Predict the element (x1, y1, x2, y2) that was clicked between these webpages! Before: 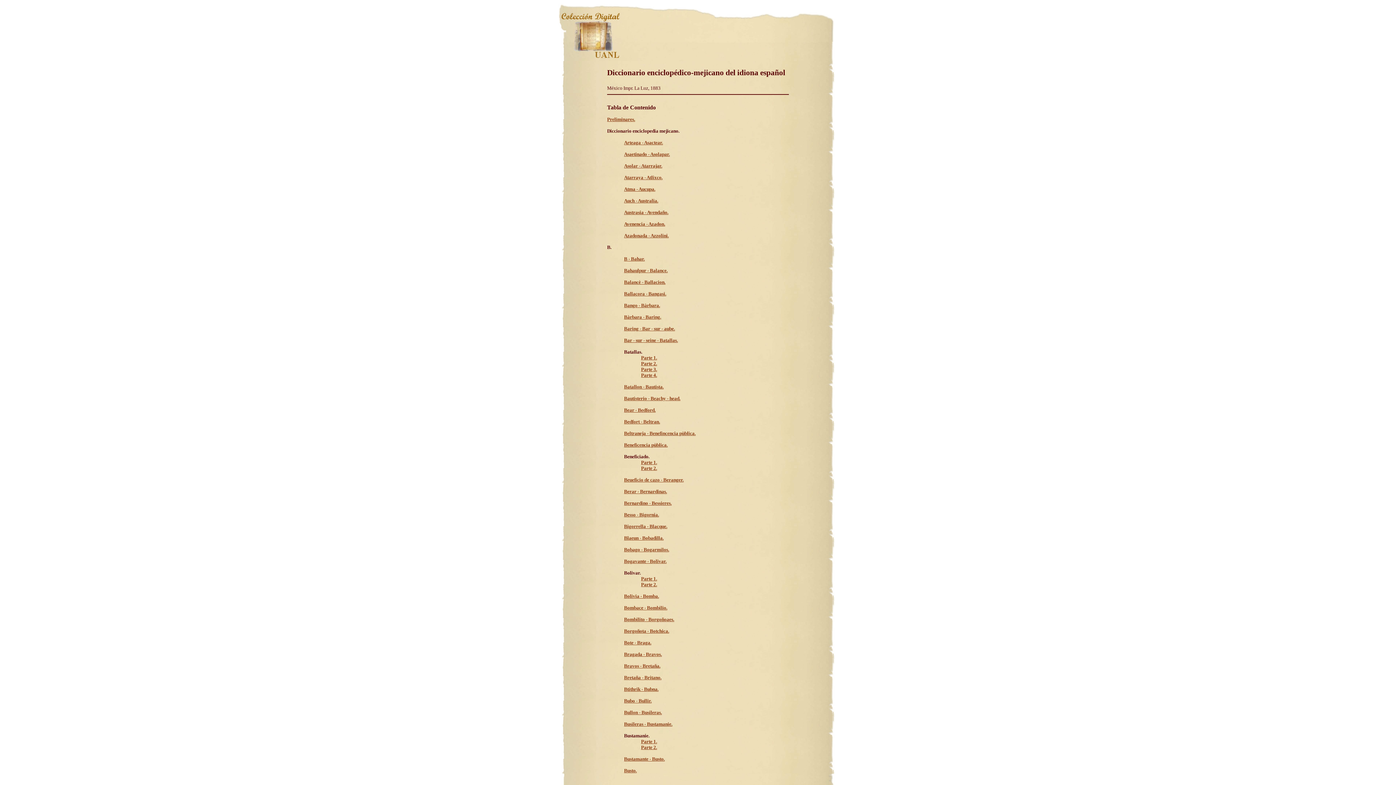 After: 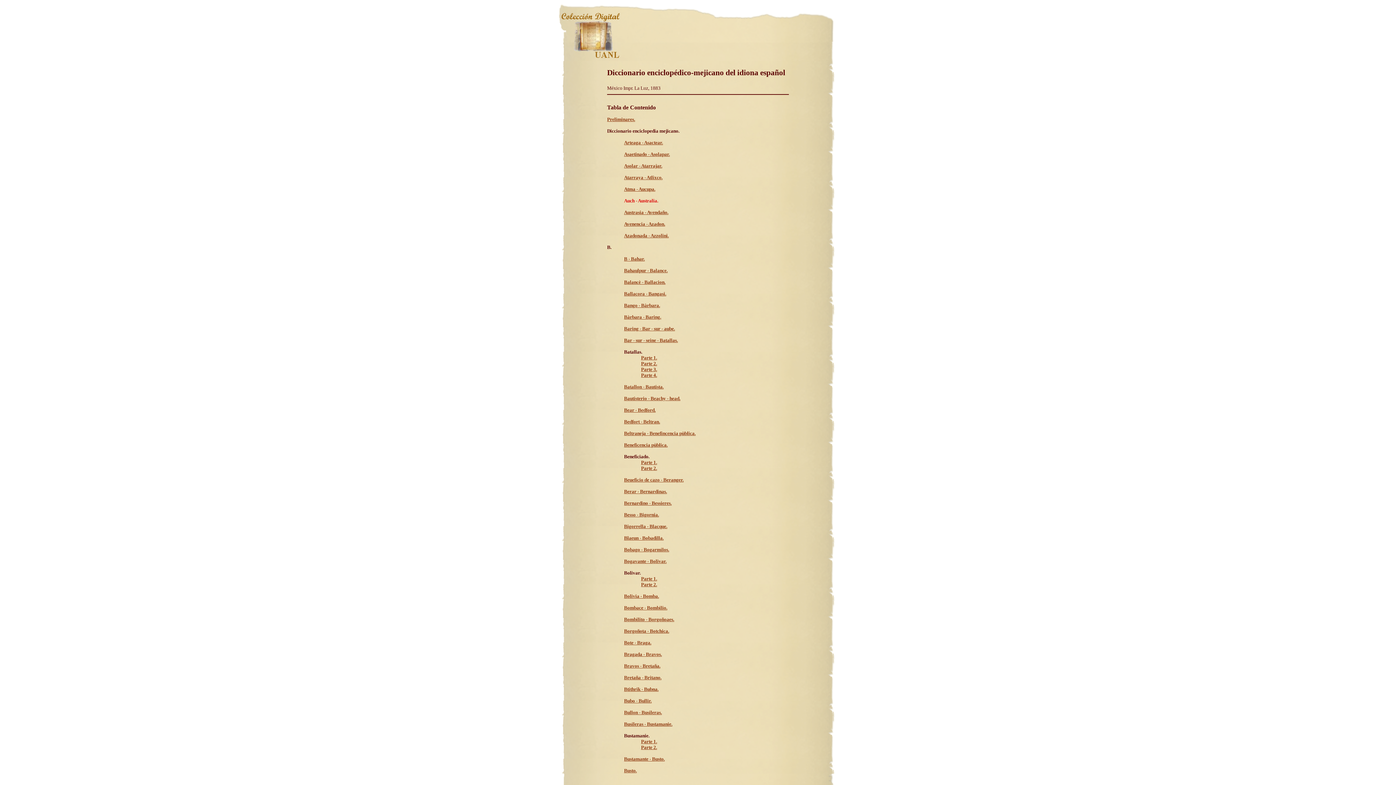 Action: label: Auch - Australia. bbox: (624, 198, 658, 203)